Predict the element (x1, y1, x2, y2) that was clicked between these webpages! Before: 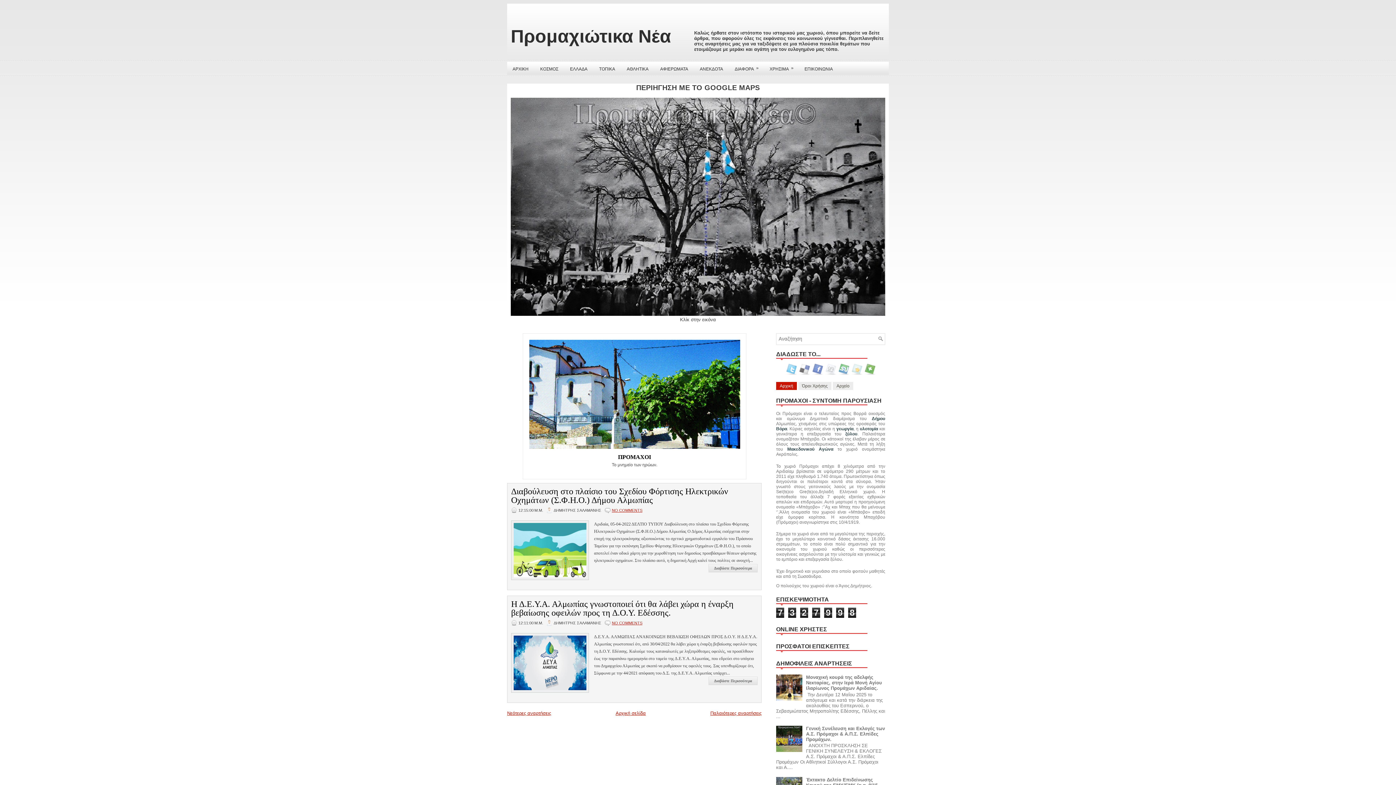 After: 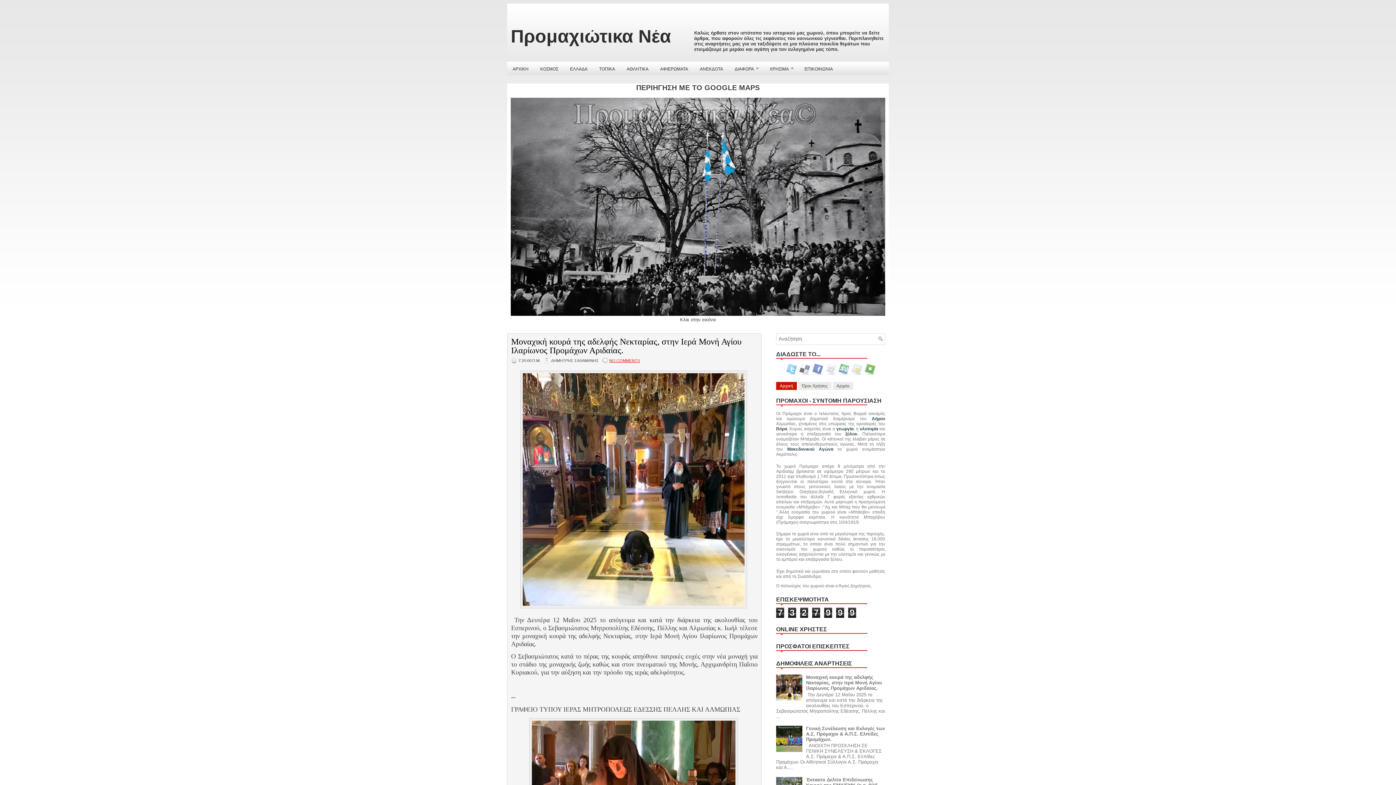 Action: label: Μοναχική κουρά της αδελφής Νεκταρίας, στην Ιερά Μονή Αγίου Ιλαρίωνος Προμάχων Αριδαίας. bbox: (806, 674, 882, 691)